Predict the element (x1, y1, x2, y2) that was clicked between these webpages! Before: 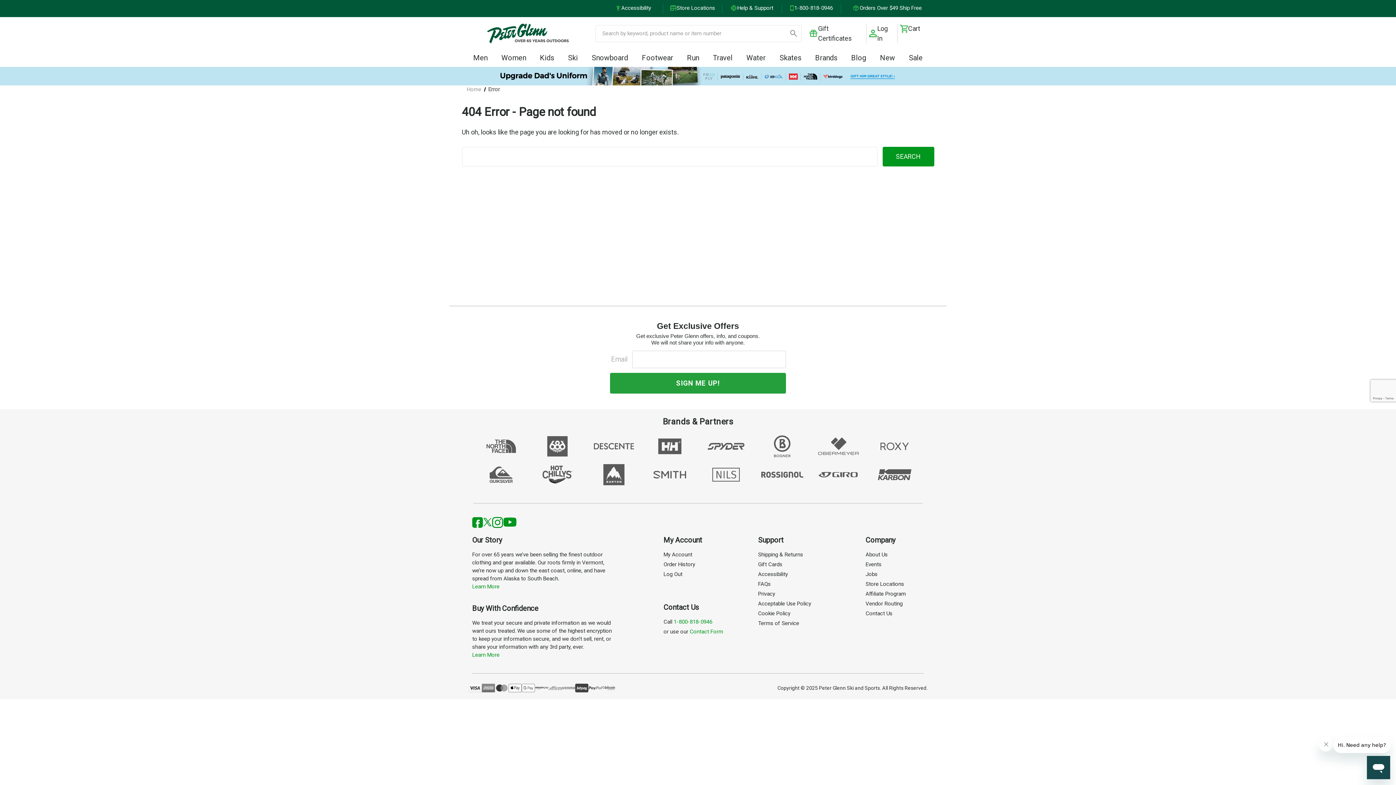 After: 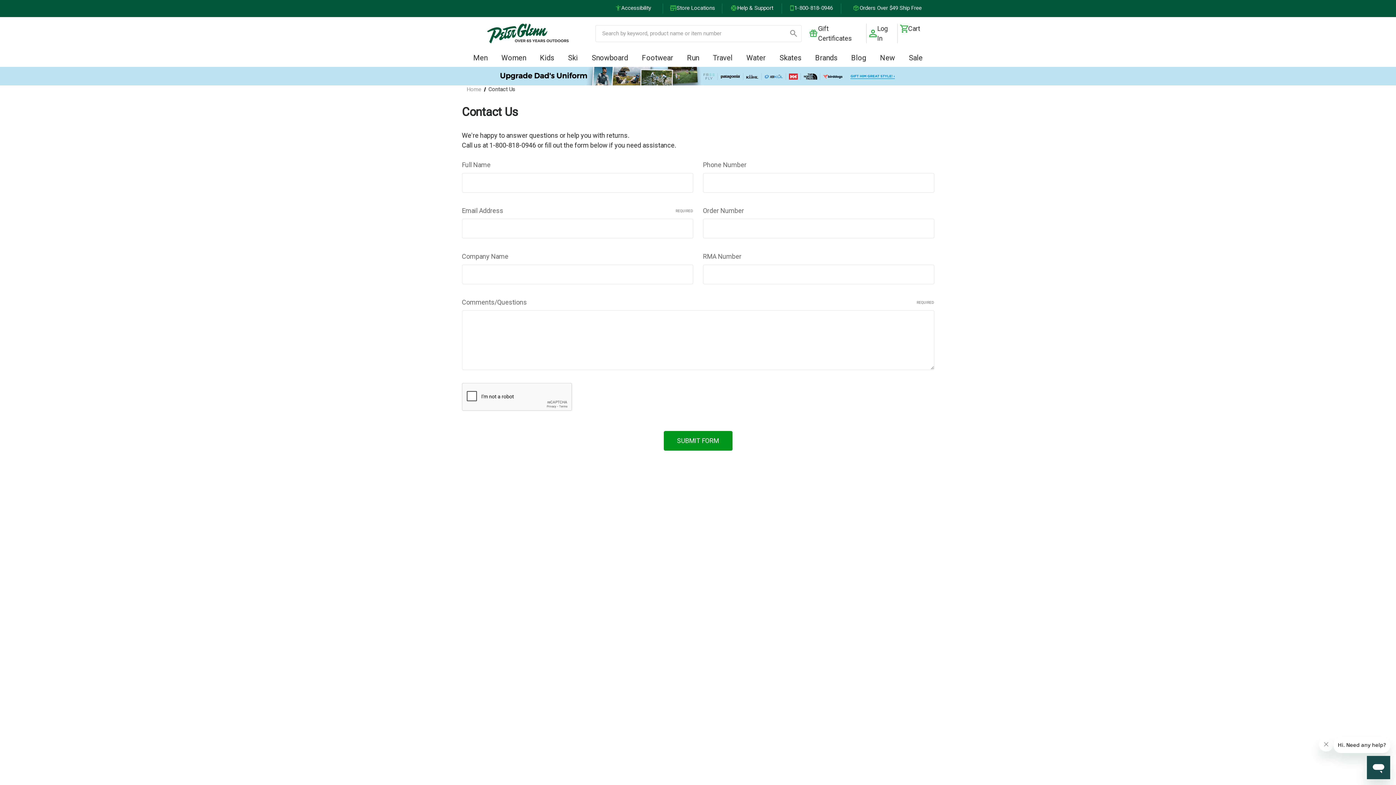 Action: bbox: (689, 628, 723, 635) label: Contact Form